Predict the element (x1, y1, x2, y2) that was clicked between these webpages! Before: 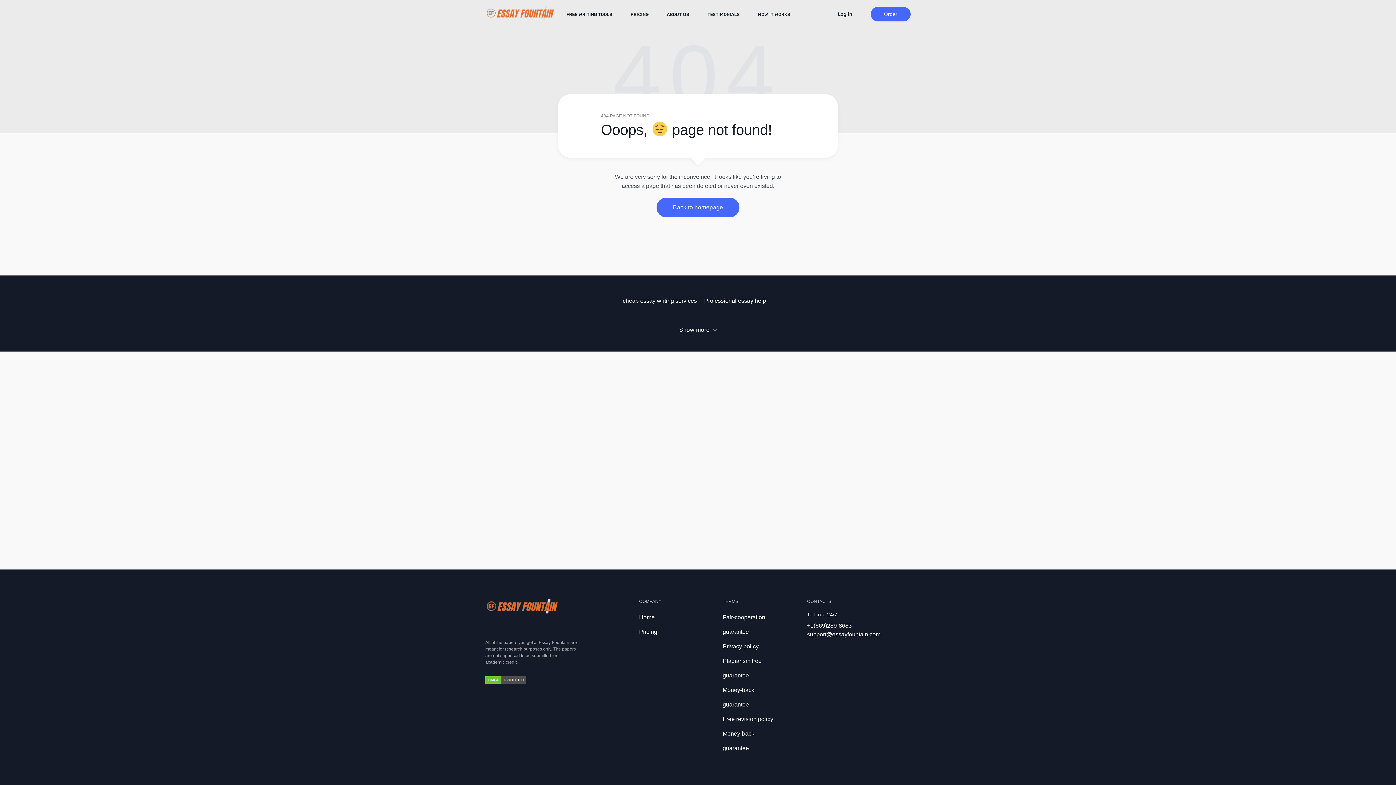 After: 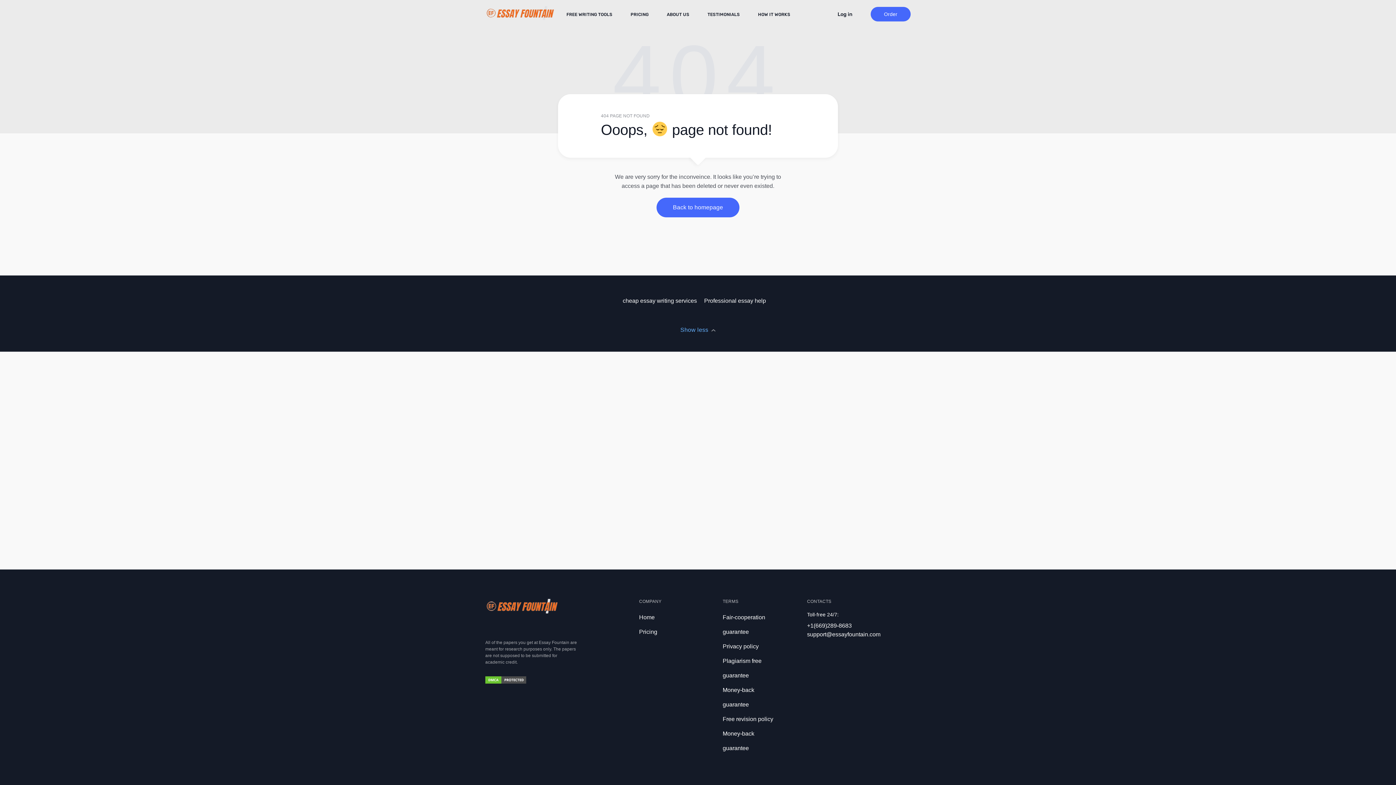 Action: label: Show more bbox: (679, 326, 717, 333)